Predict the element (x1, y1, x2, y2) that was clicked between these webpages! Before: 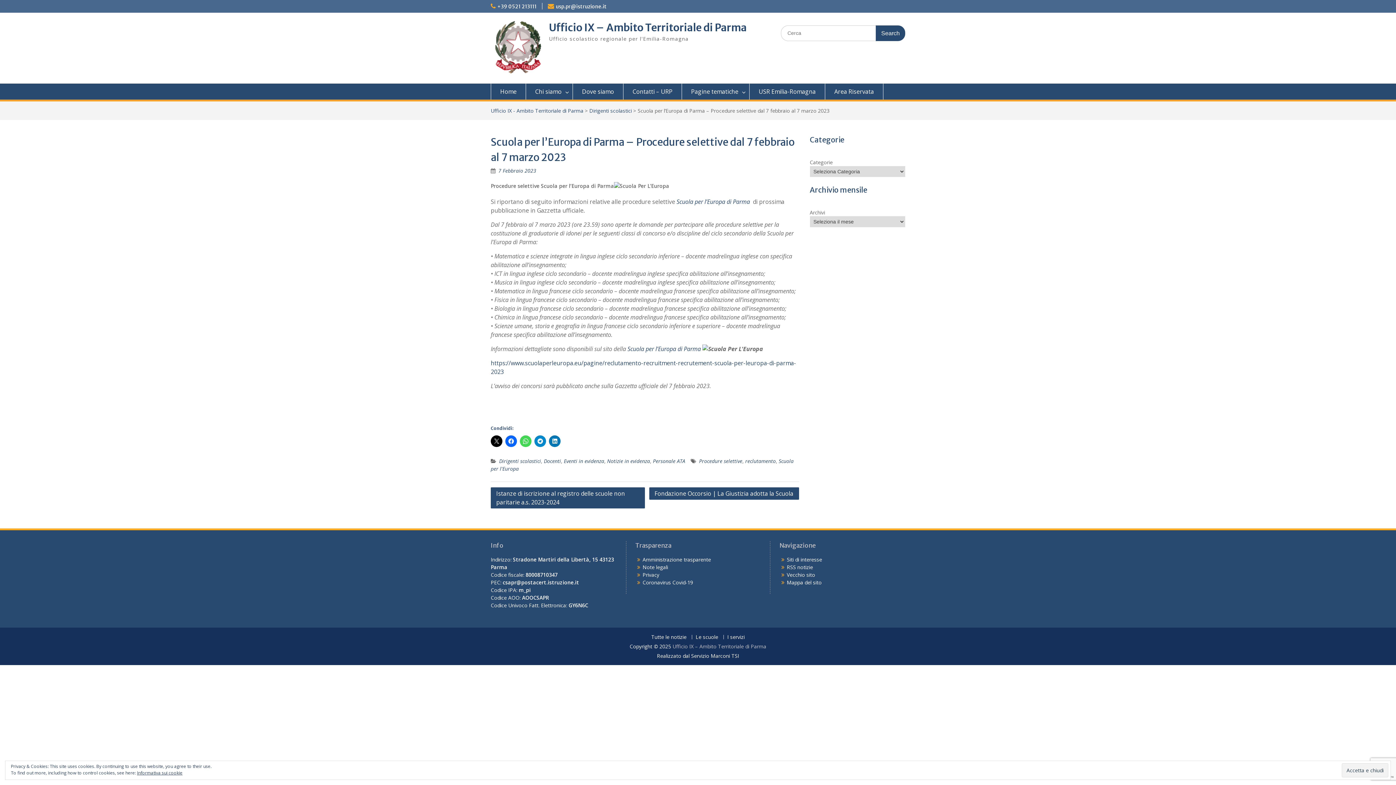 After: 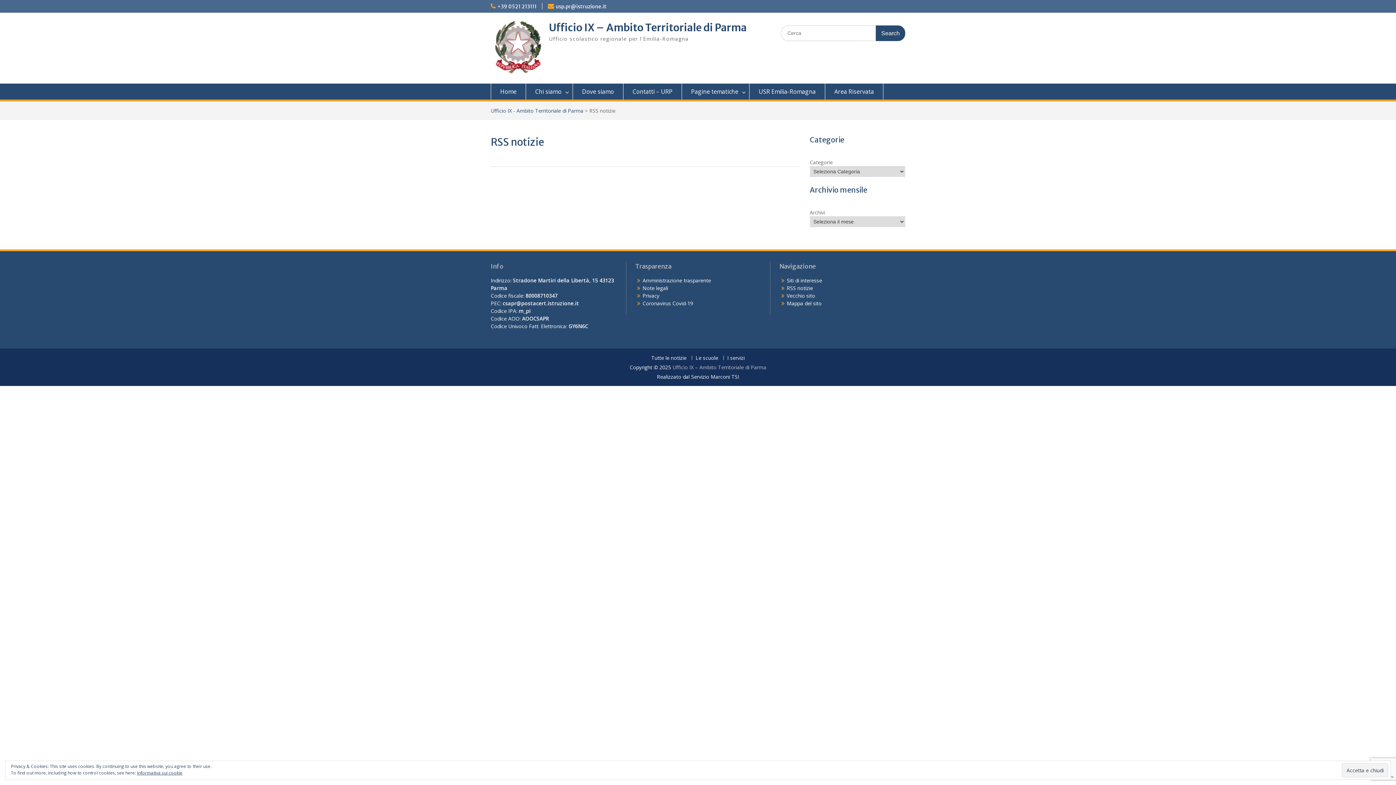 Action: label: RSS notizie bbox: (787, 564, 813, 570)